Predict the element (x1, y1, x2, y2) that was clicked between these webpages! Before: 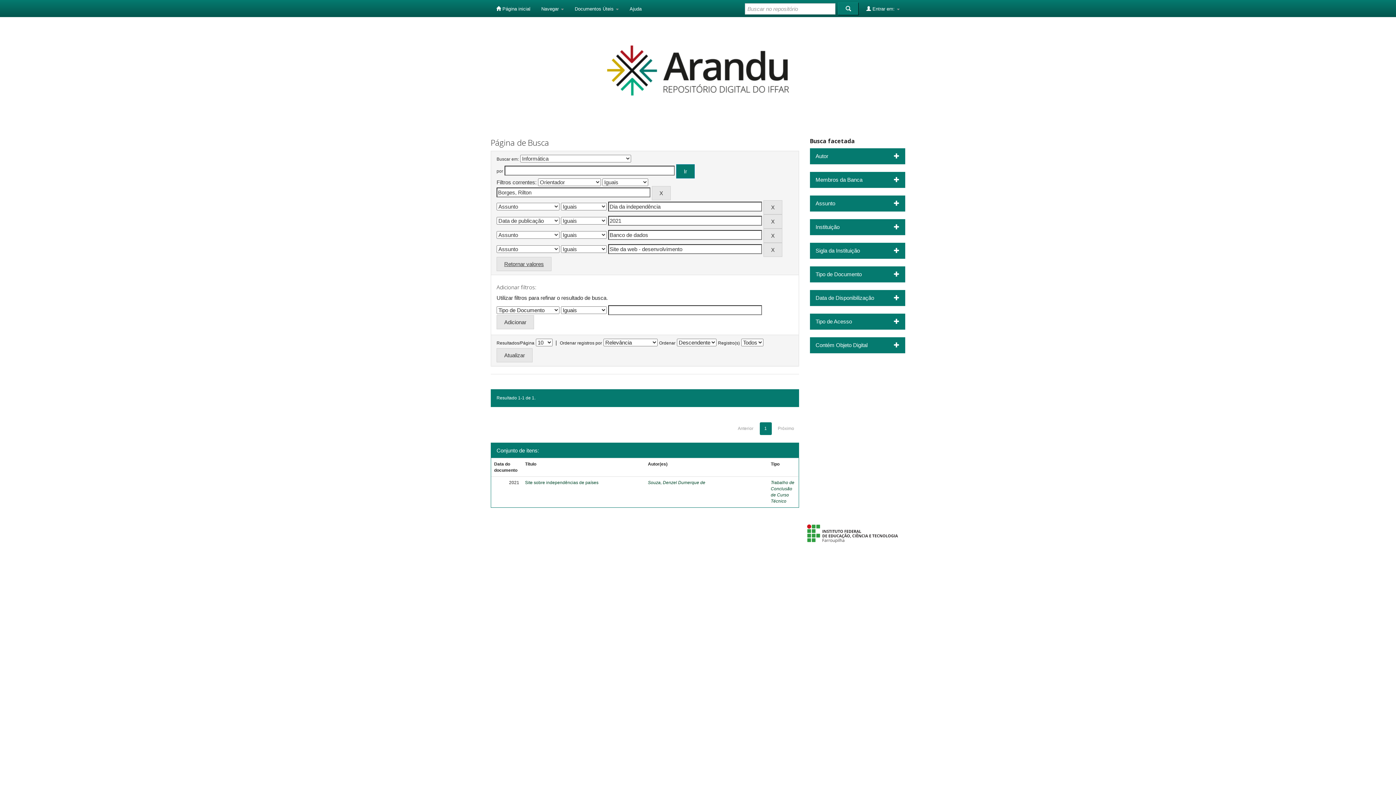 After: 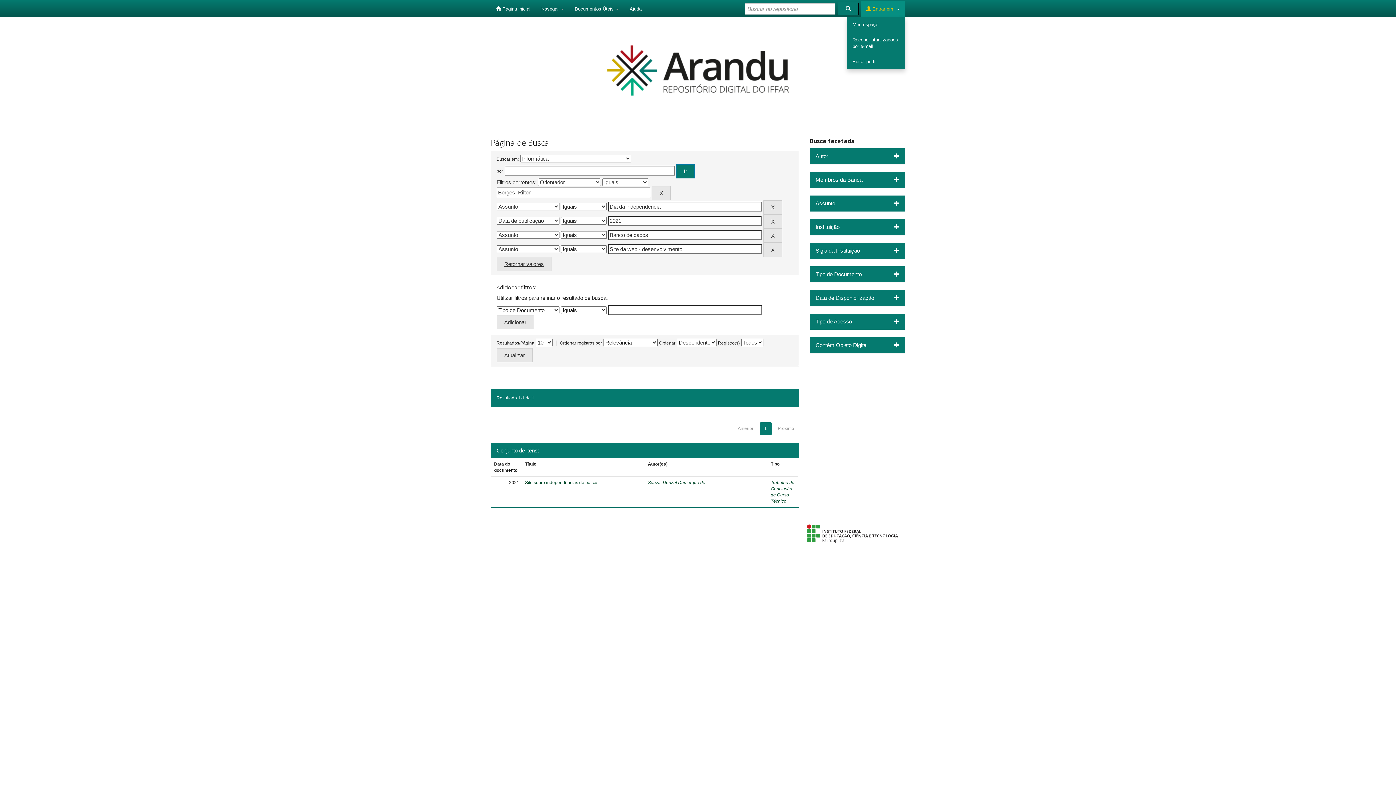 Action: label:  Entrar em:  bbox: (861, 0, 905, 17)